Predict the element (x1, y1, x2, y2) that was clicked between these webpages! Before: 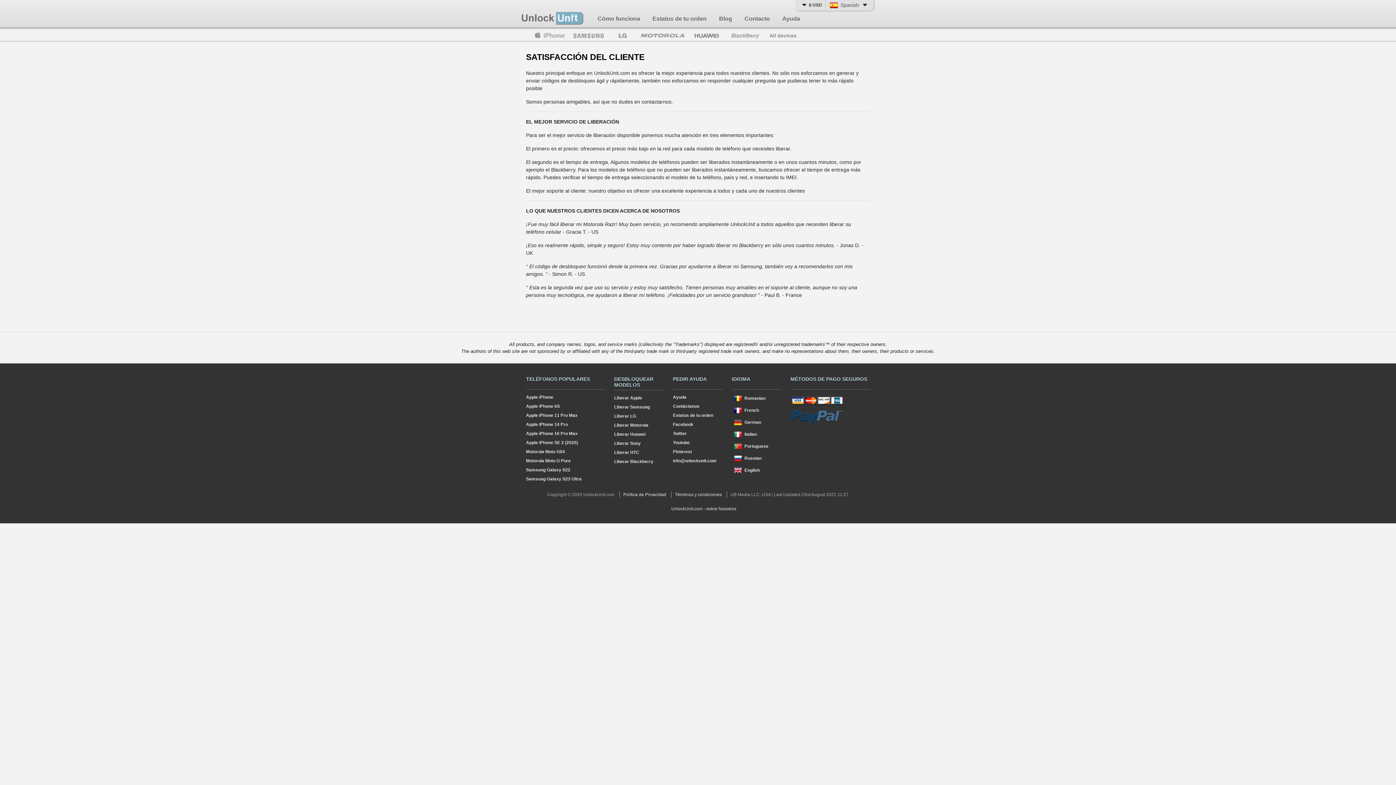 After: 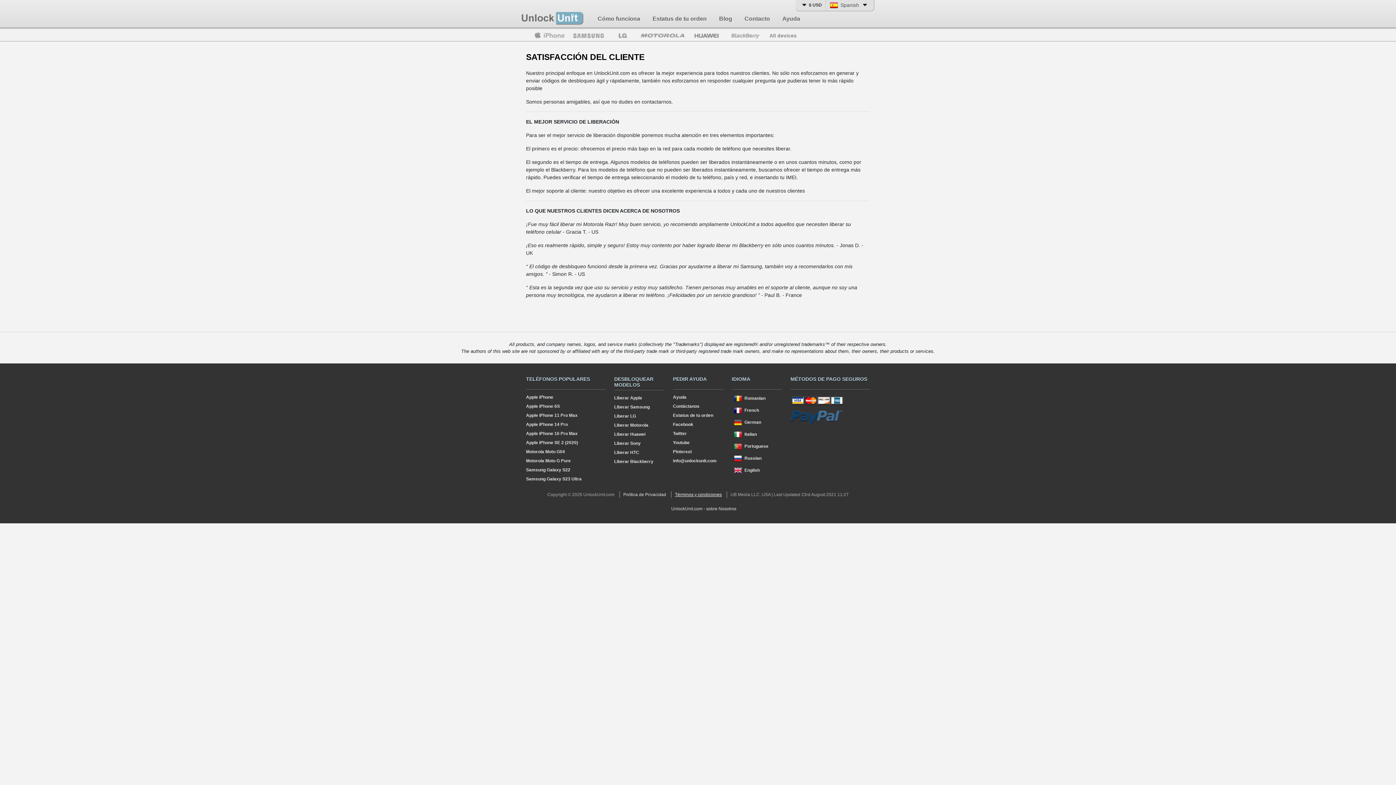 Action: bbox: (675, 491, 722, 498) label: Términos y condiciones